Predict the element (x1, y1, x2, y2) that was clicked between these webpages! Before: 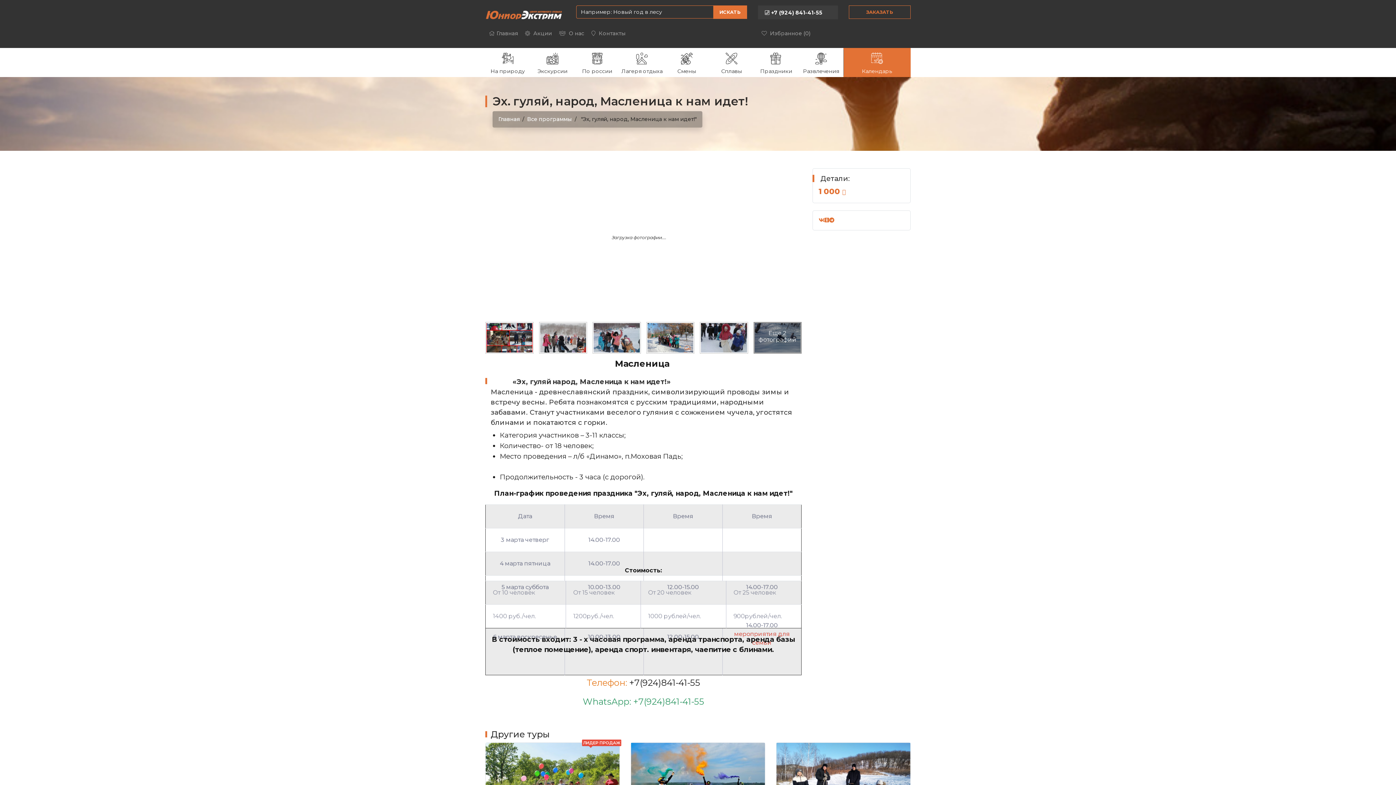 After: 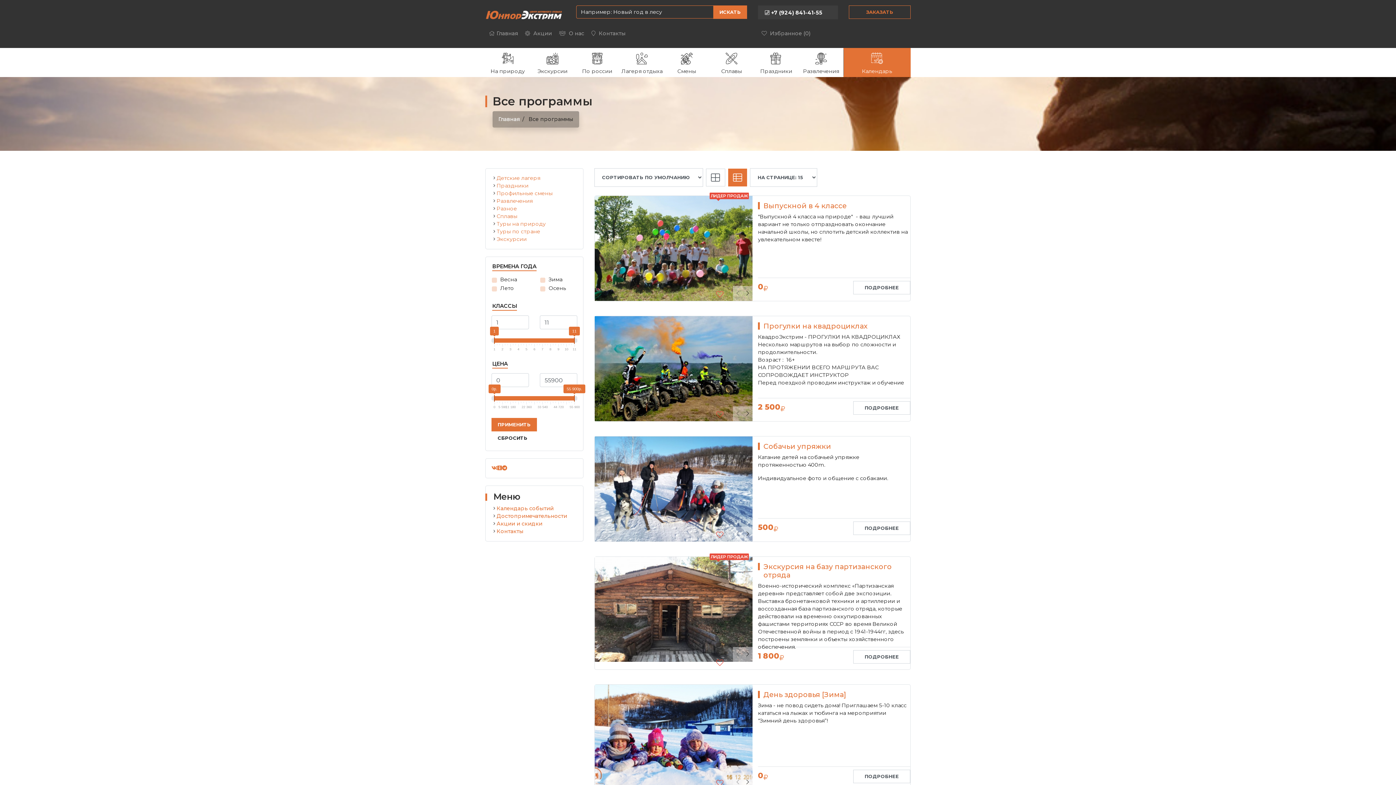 Action: bbox: (527, 116, 572, 122) label: Все программы